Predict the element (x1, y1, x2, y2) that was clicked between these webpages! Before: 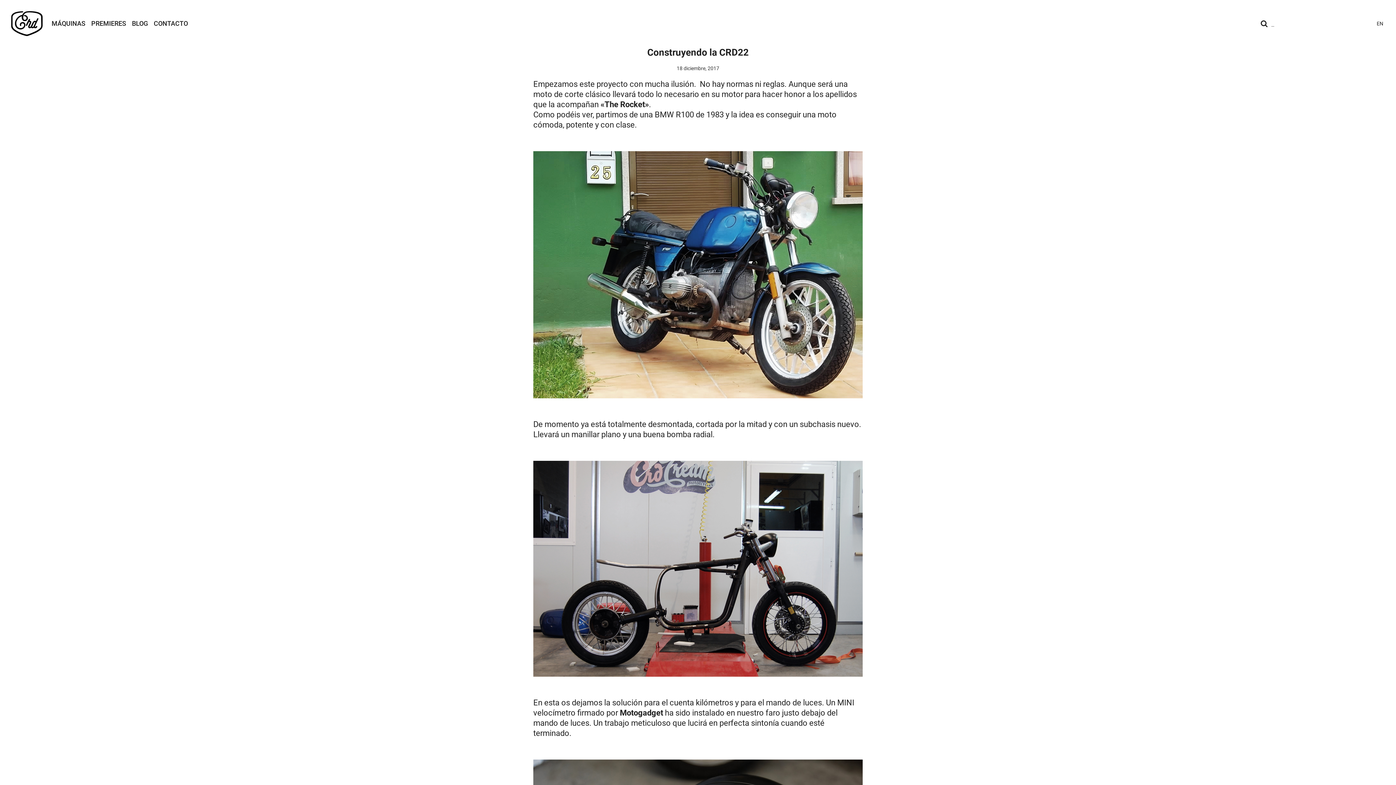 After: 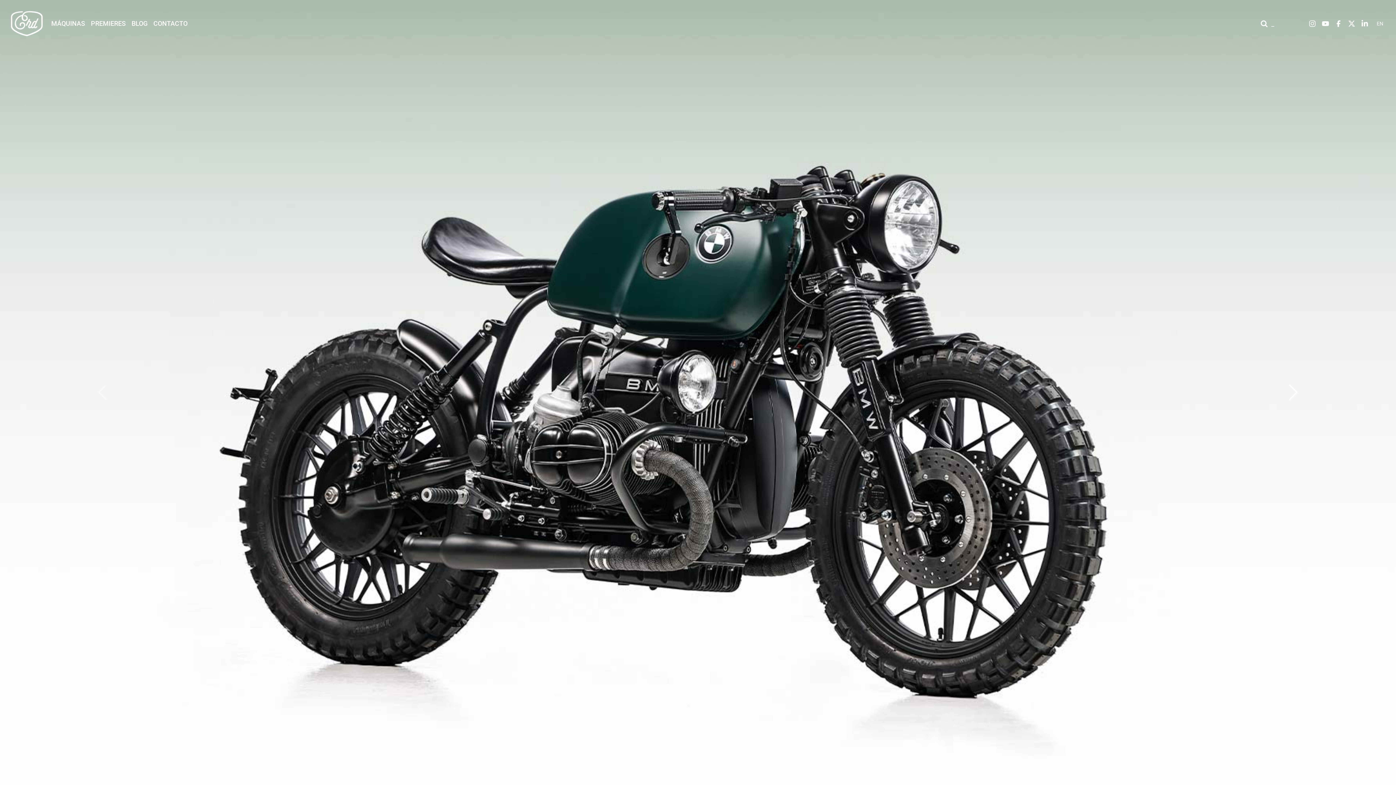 Action: bbox: (10, 10, 43, 36)